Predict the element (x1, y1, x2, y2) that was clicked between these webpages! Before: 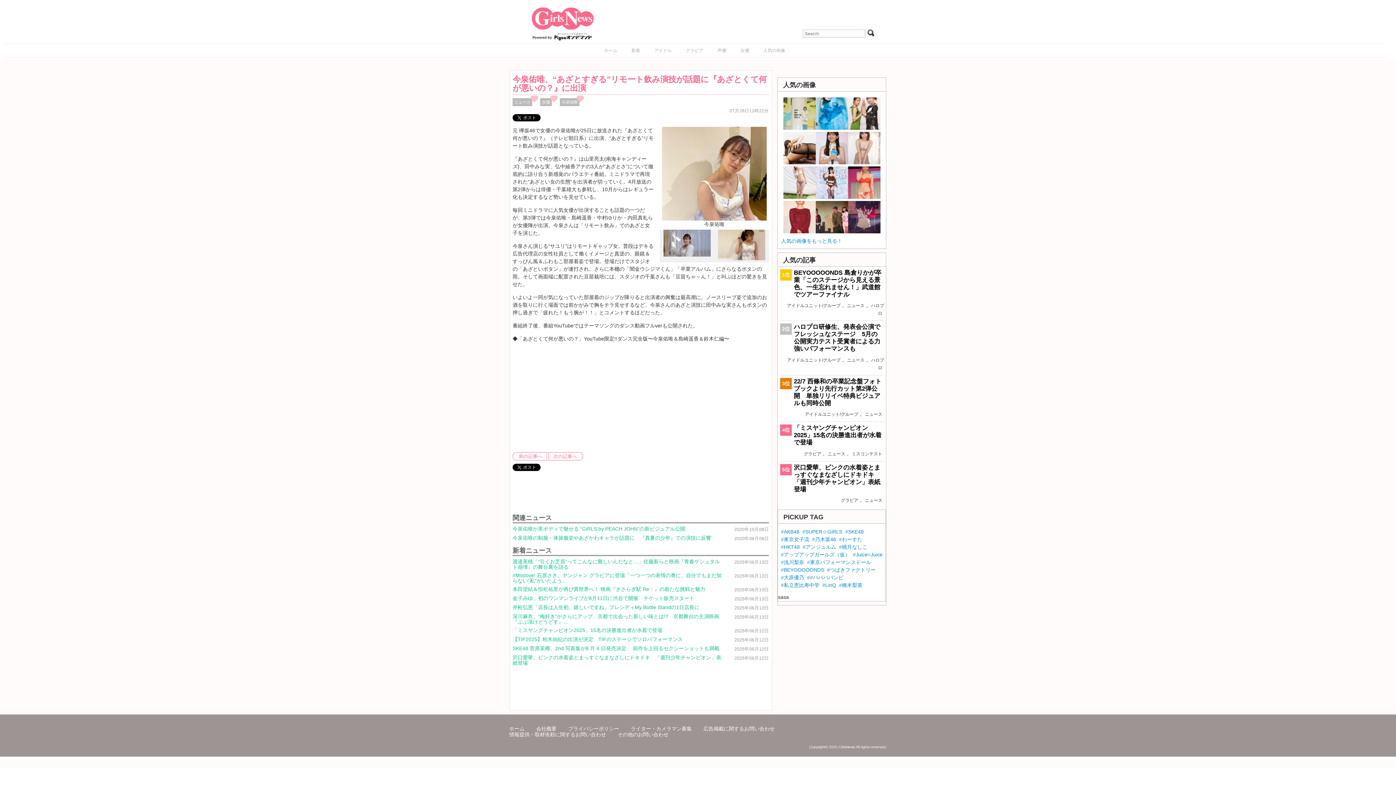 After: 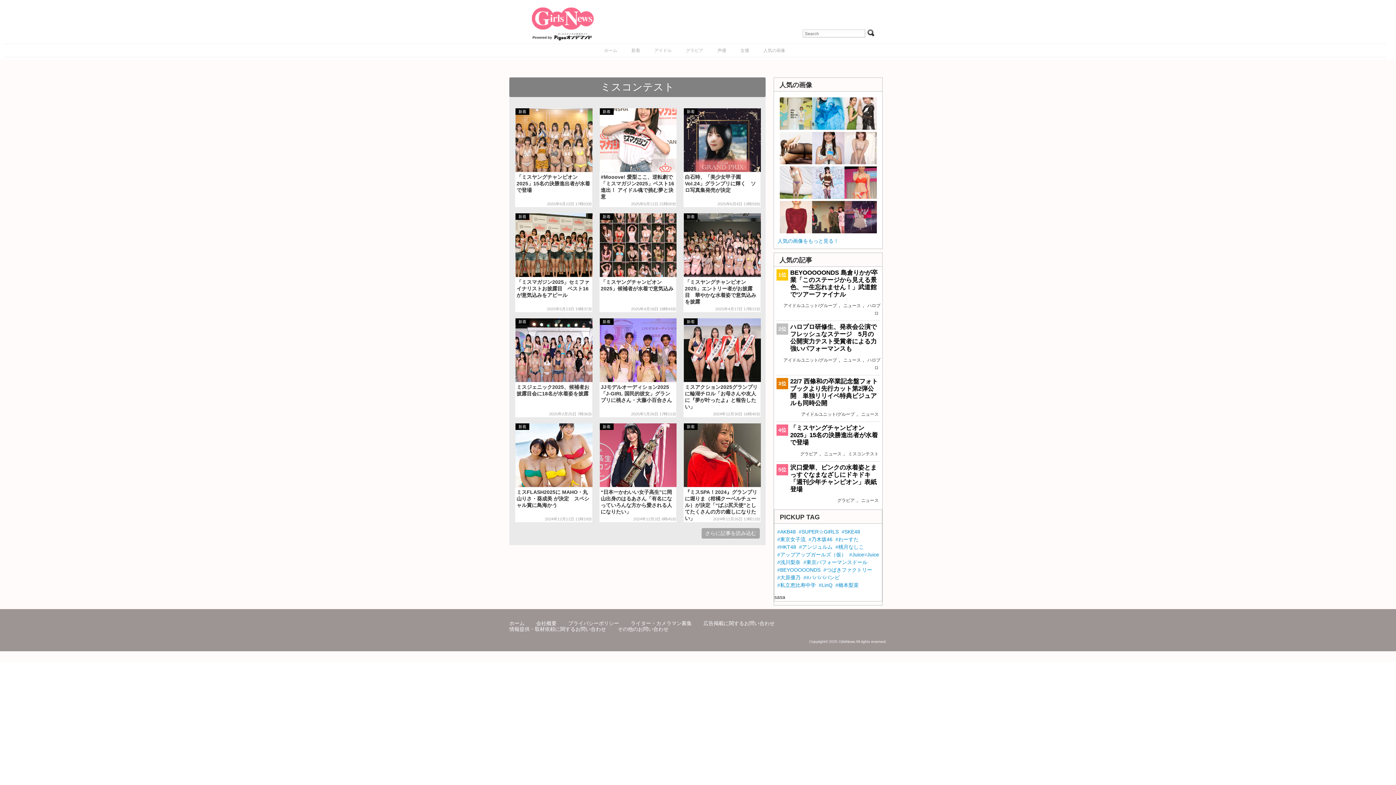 Action: label: ミスコンテスト bbox: (850, 449, 884, 458)